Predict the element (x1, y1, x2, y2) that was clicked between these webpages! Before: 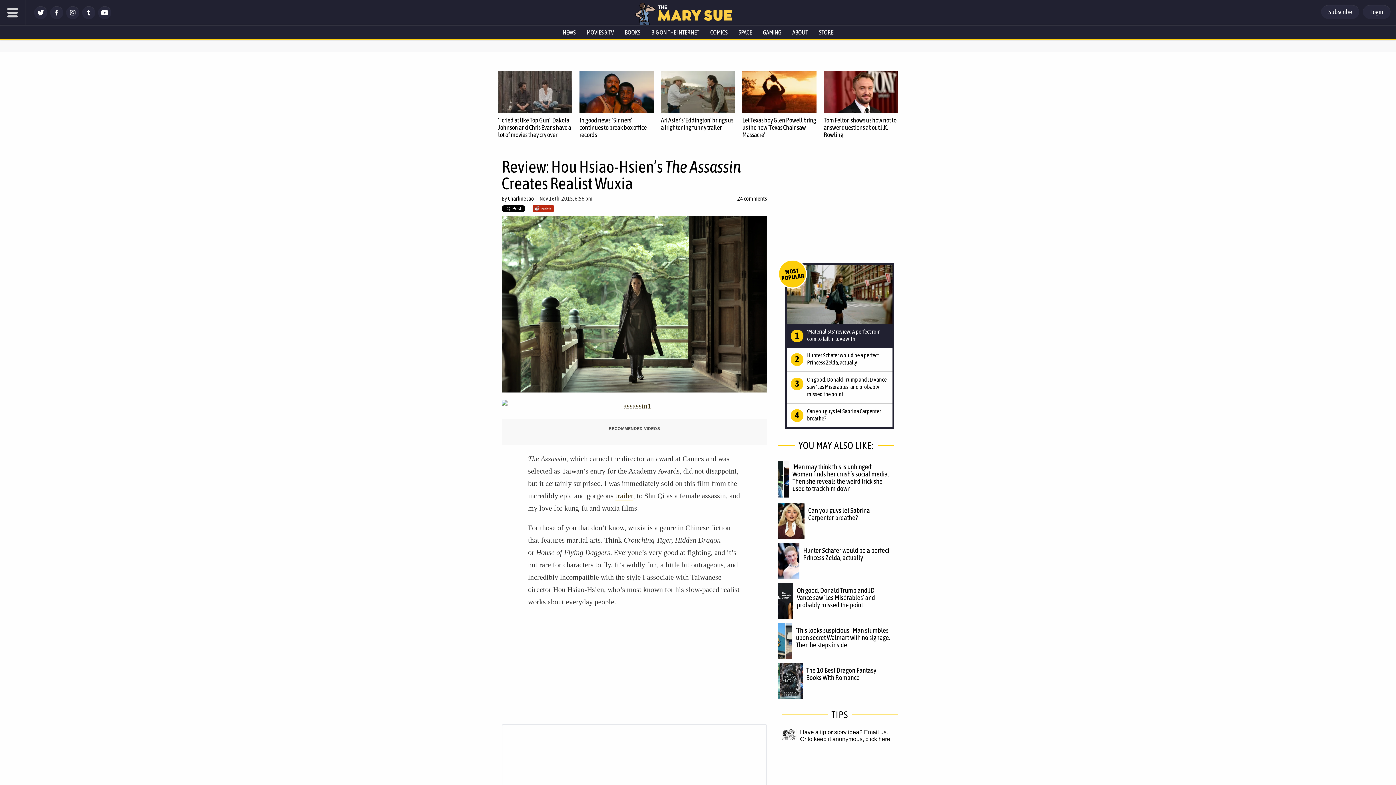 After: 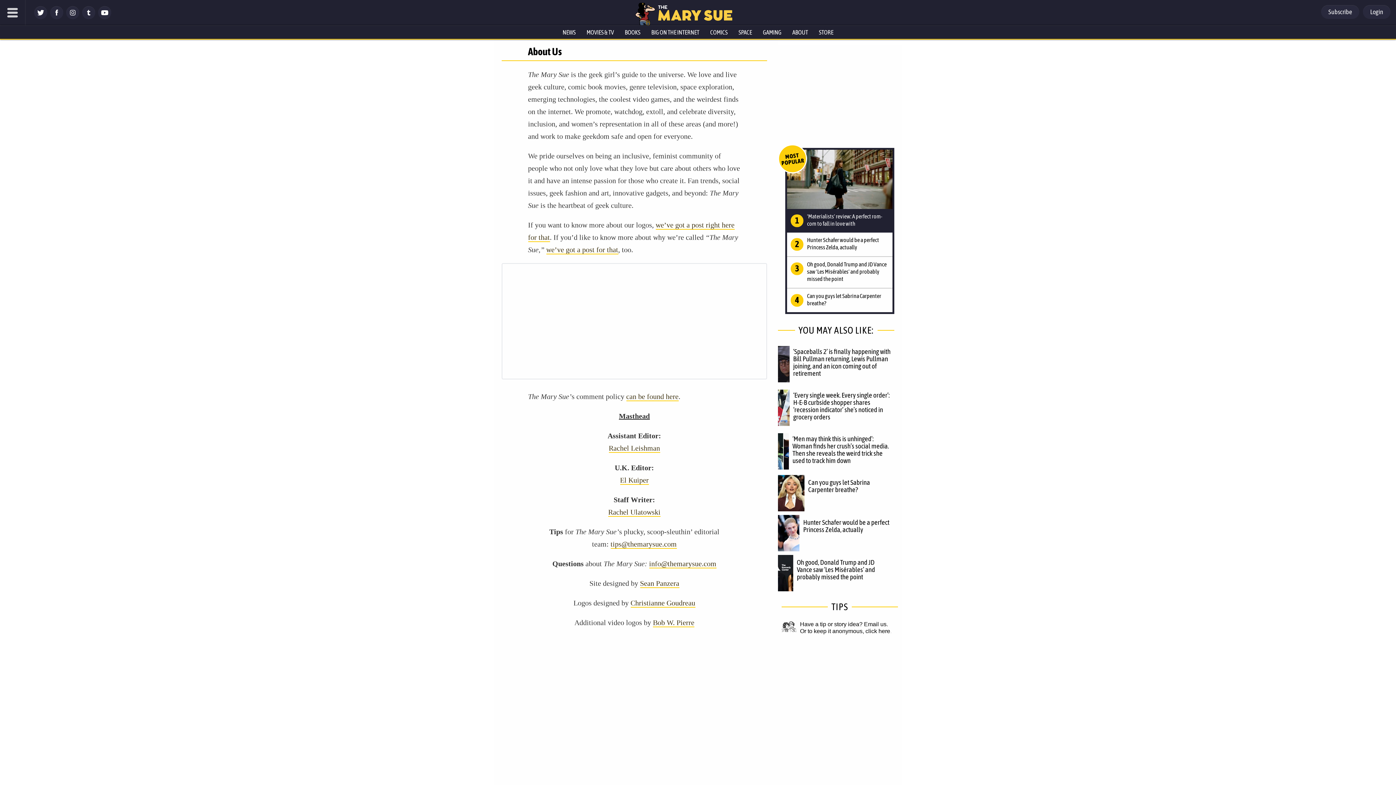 Action: bbox: (787, 25, 813, 38) label: ABOUT